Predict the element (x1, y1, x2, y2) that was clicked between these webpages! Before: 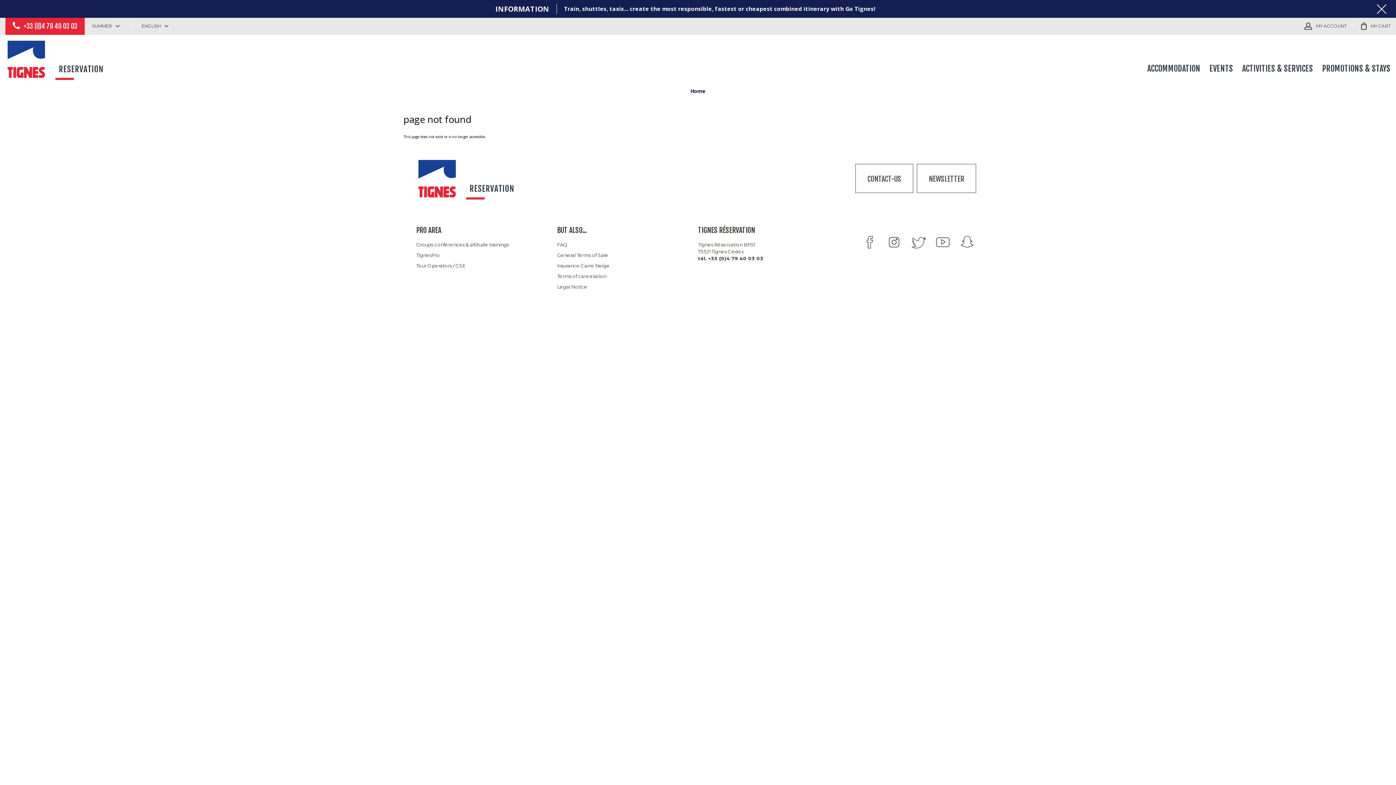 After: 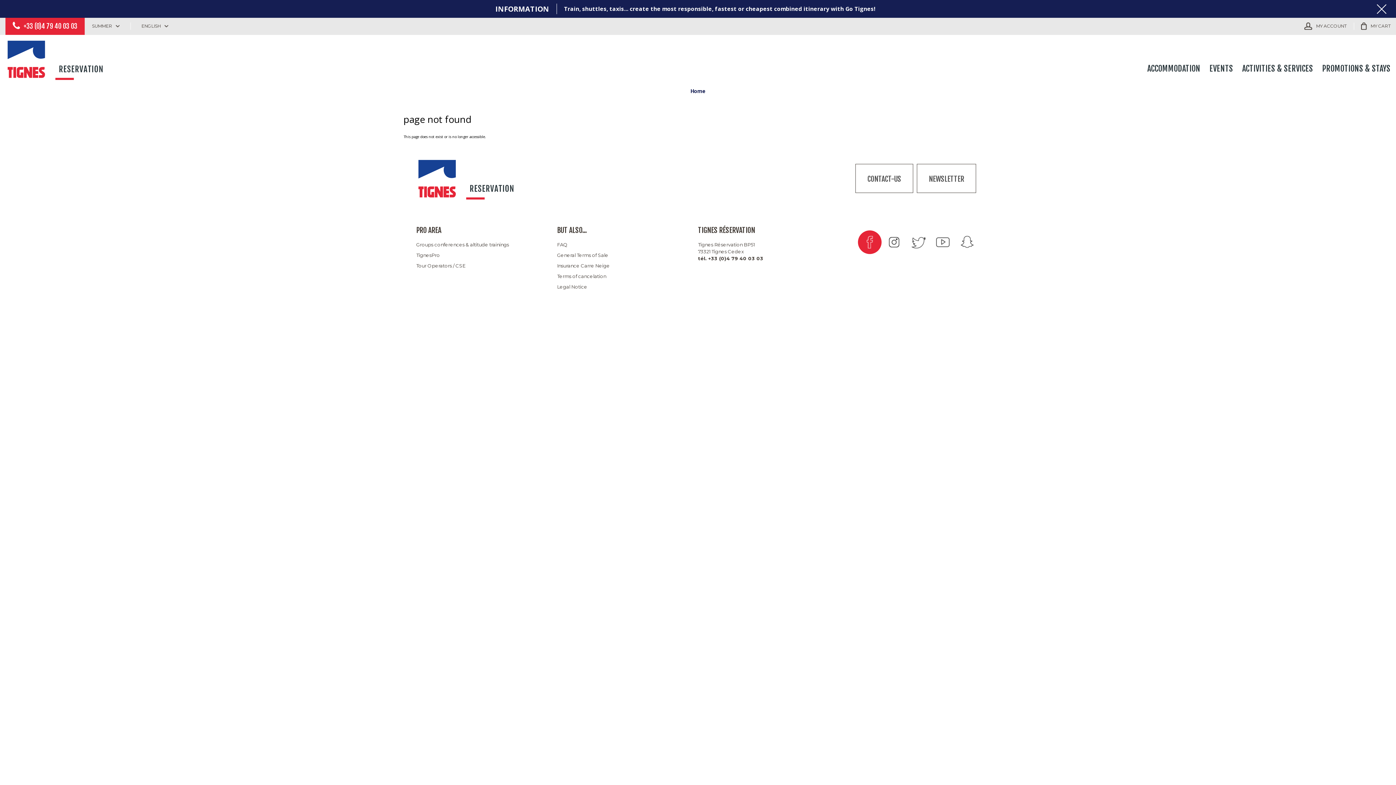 Action: bbox: (858, 230, 881, 254)